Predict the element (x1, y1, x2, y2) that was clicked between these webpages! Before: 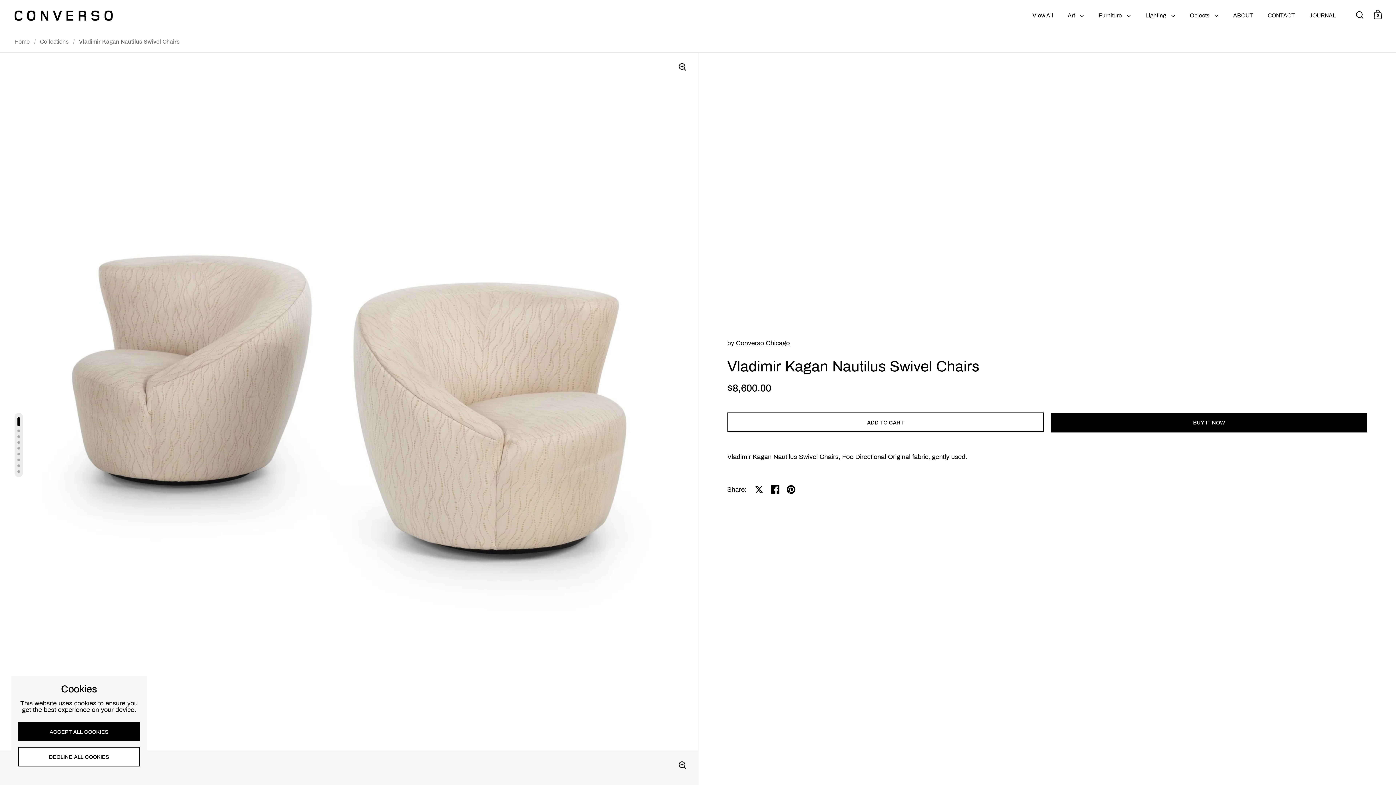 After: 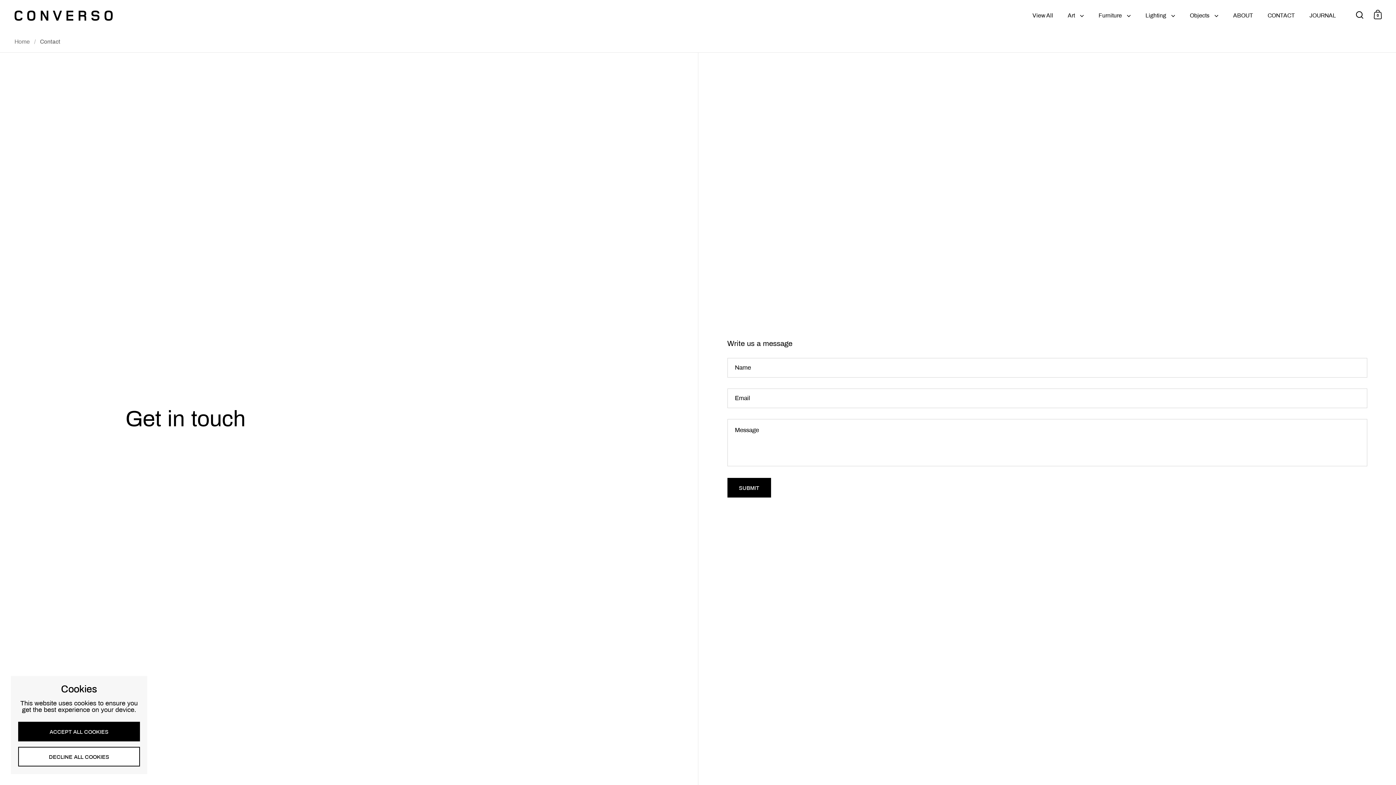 Action: bbox: (1260, 7, 1302, 23) label: CONTACT